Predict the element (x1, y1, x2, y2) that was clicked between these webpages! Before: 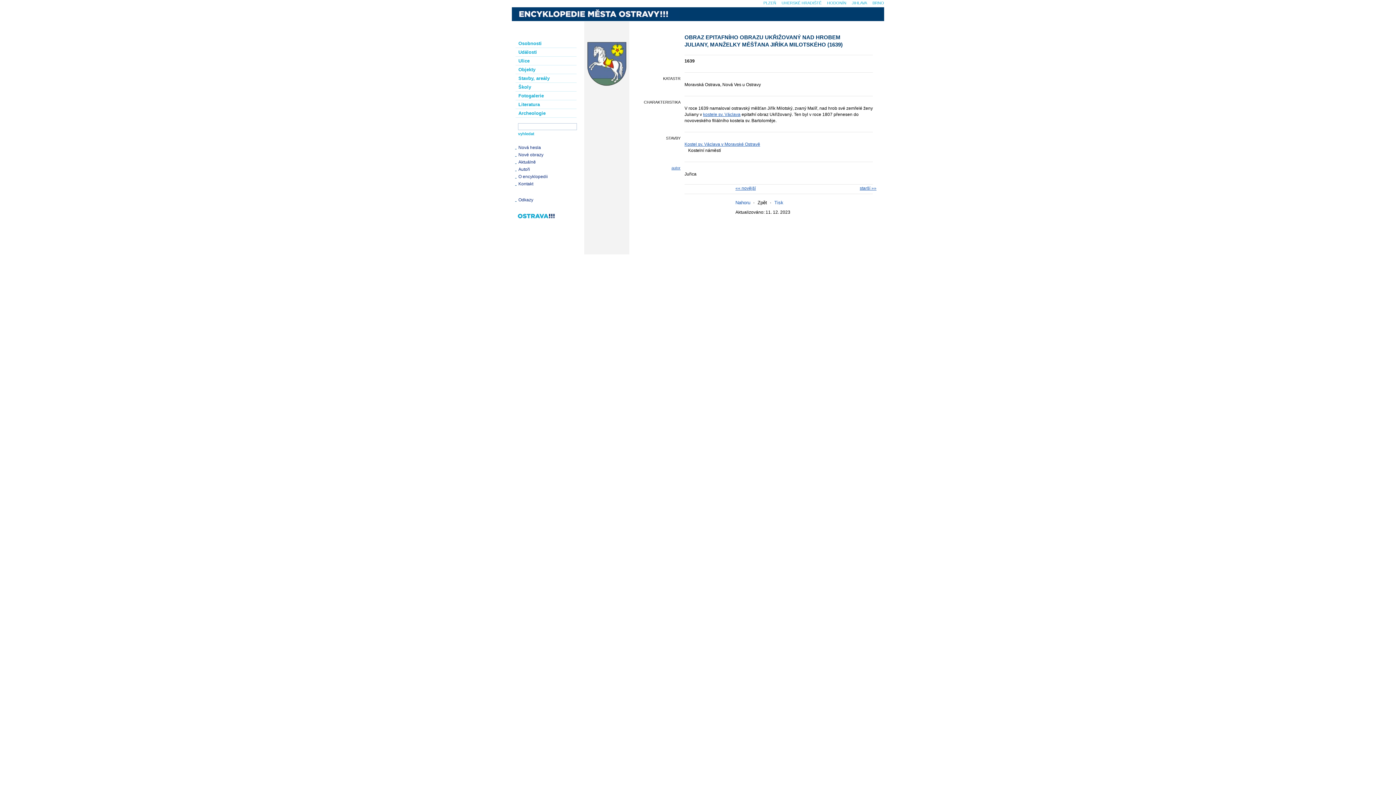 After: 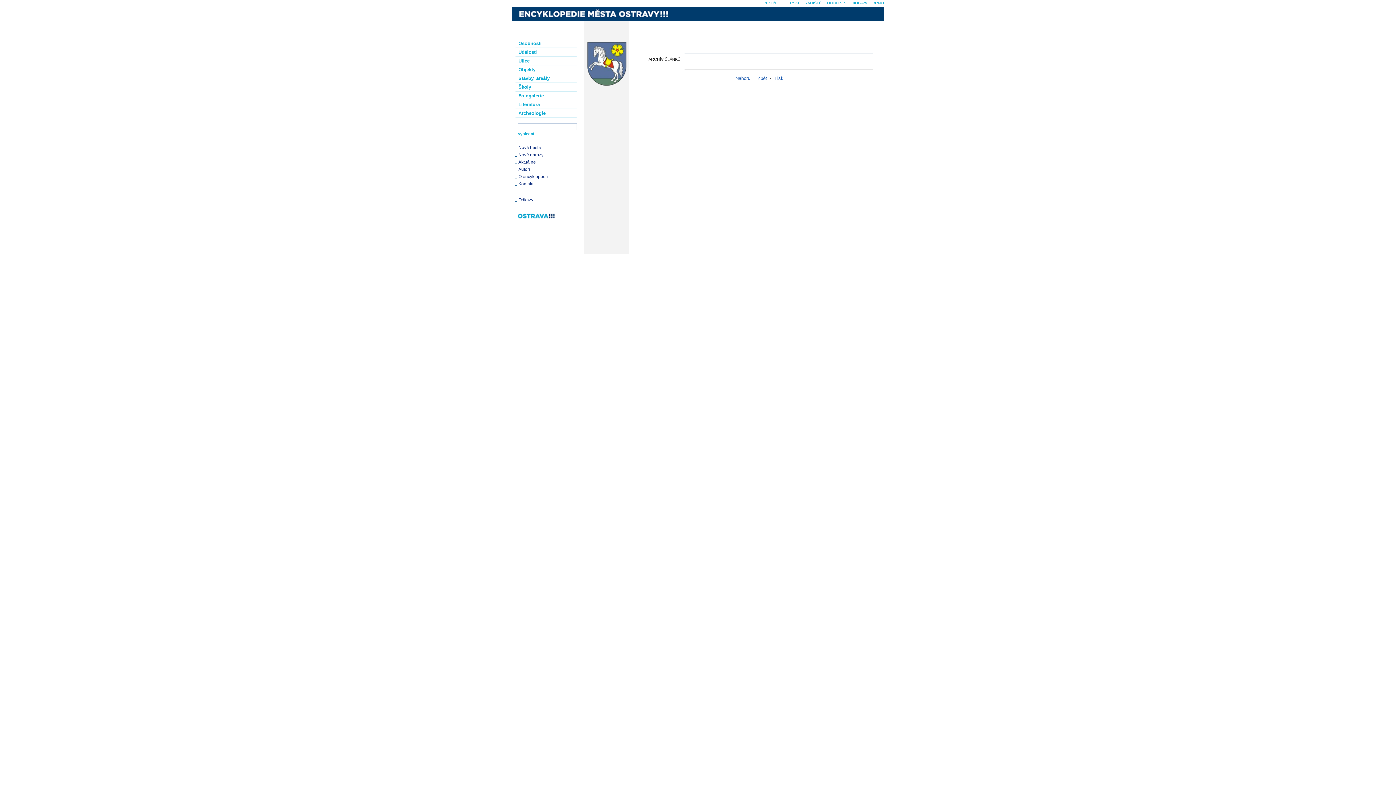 Action: bbox: (512, 157, 580, 166) label: Aktuálně